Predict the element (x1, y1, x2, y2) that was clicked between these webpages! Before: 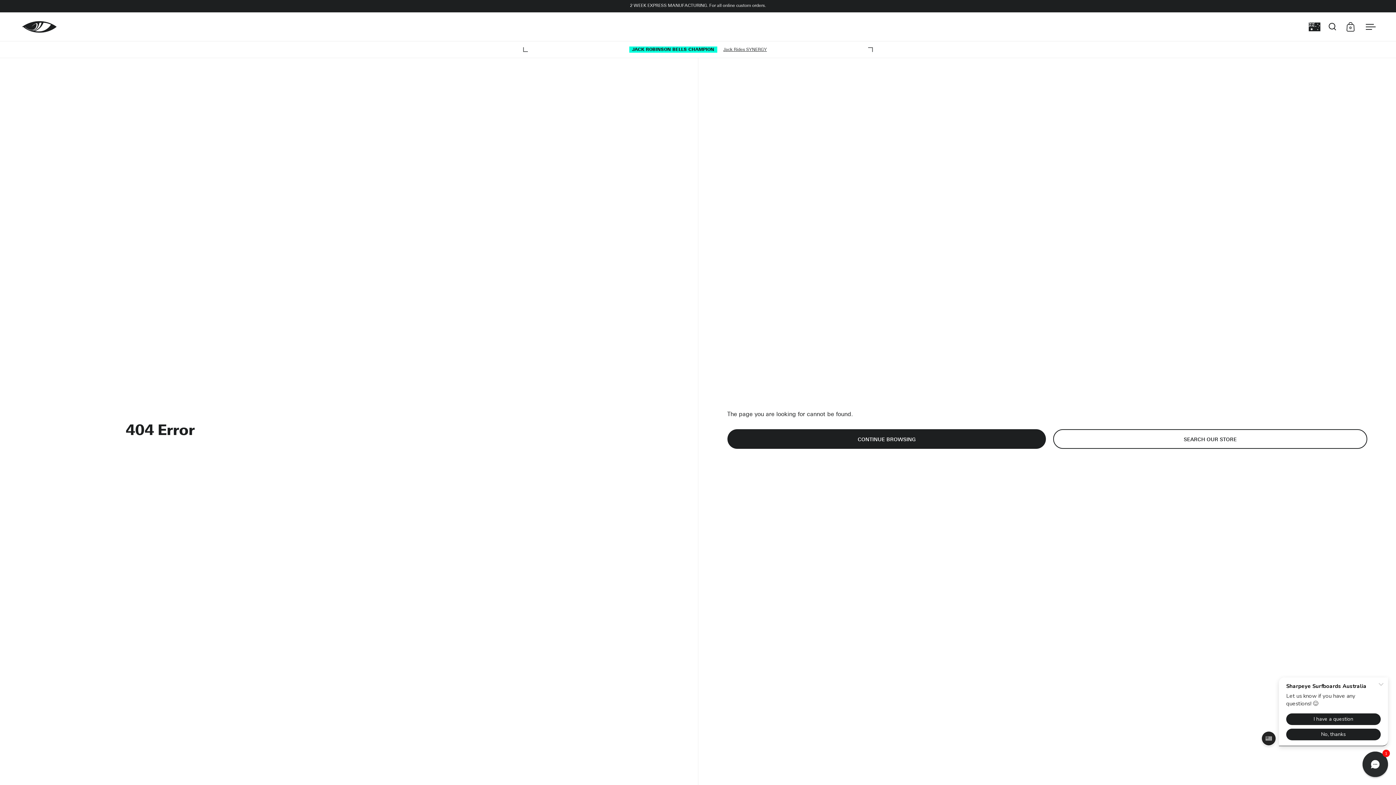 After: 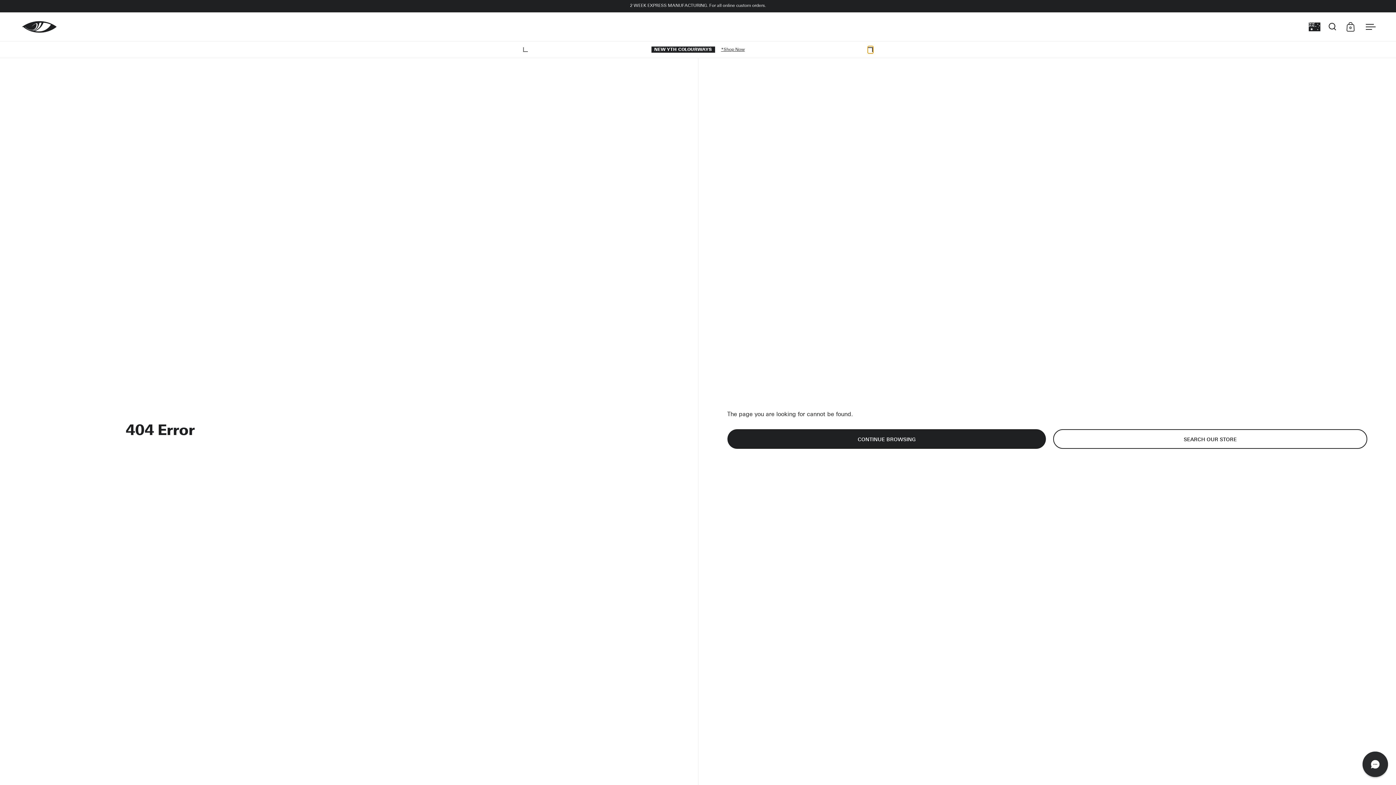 Action: label: Next slide bbox: (868, 46, 873, 53)